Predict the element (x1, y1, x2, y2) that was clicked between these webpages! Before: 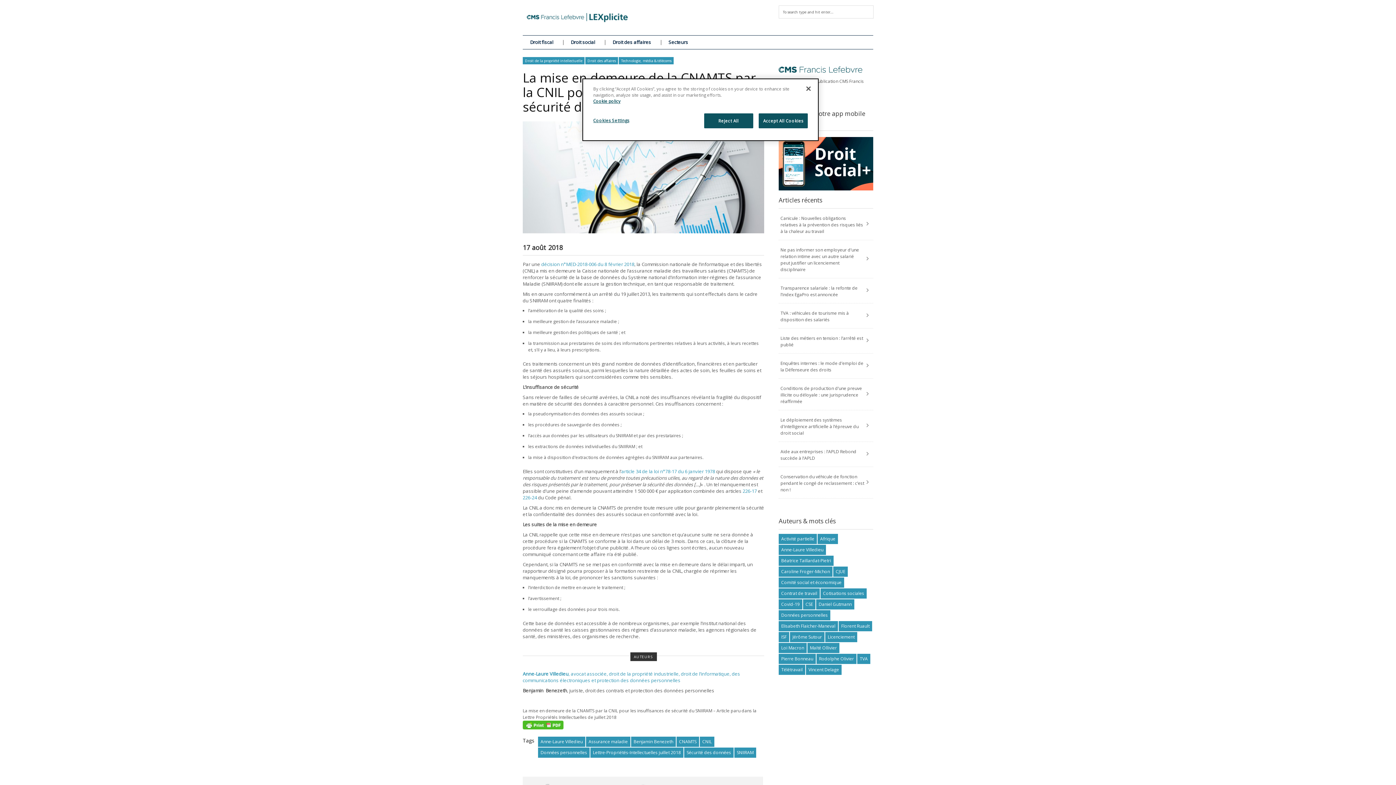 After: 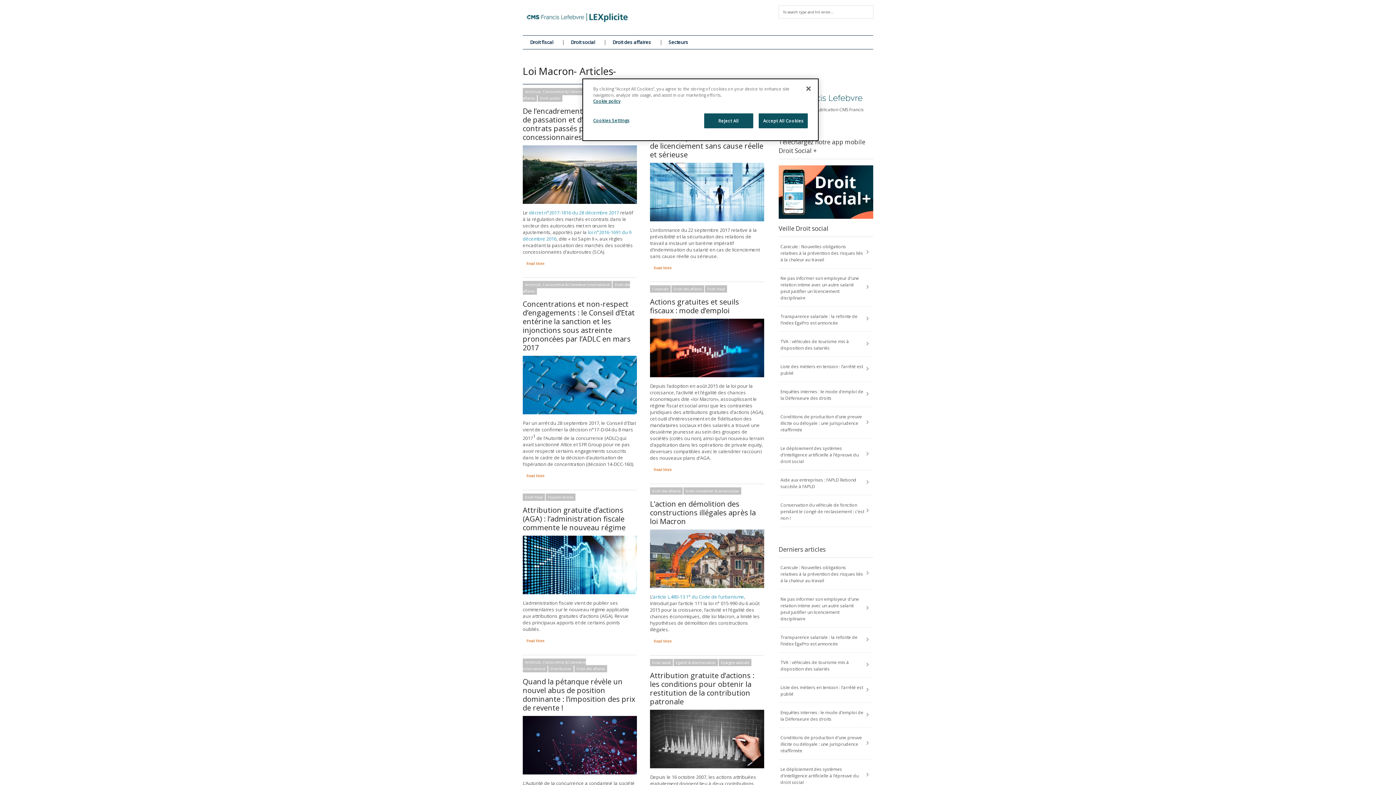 Action: label: Loi Macron (62 éléments) bbox: (778, 643, 806, 653)